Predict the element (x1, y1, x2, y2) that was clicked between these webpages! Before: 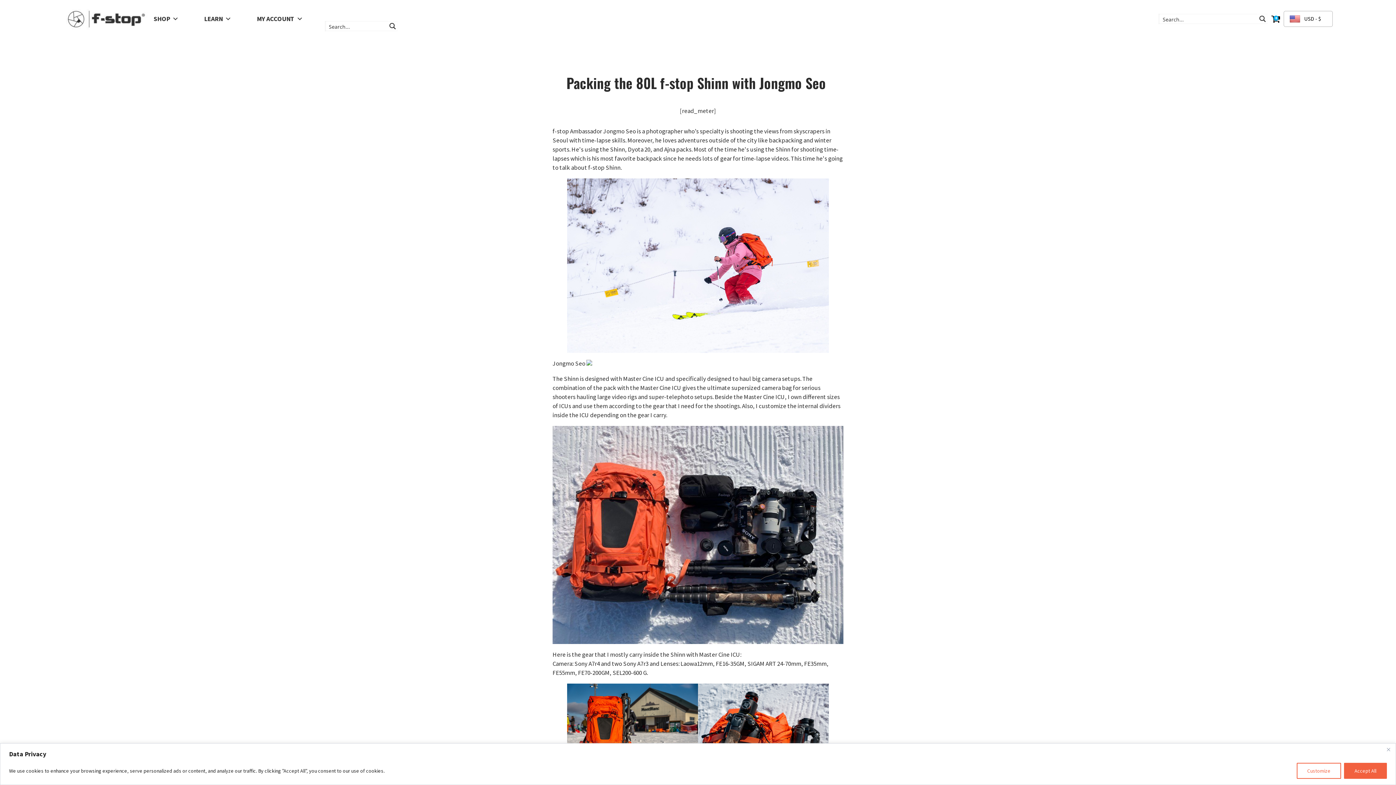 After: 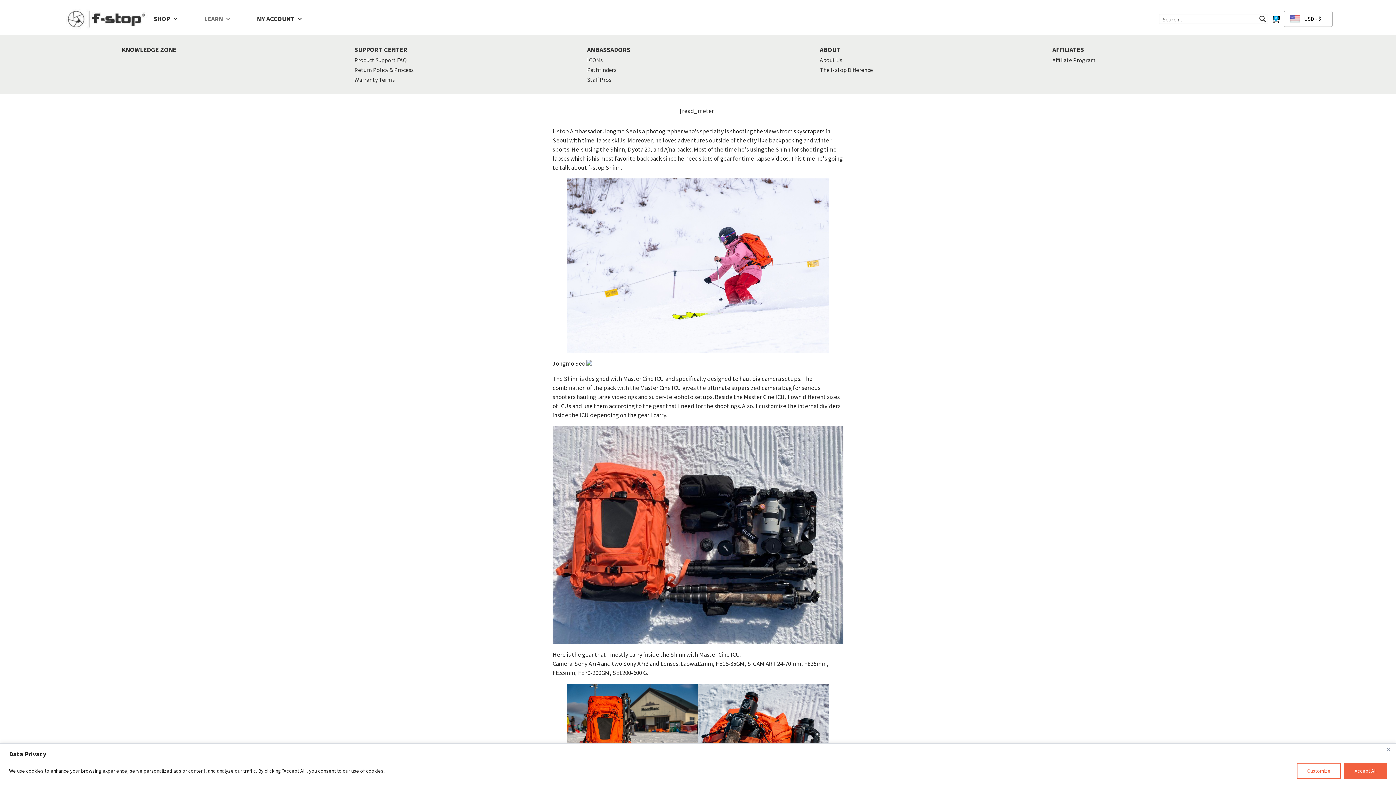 Action: bbox: (200, 11, 235, 26) label: LEARN